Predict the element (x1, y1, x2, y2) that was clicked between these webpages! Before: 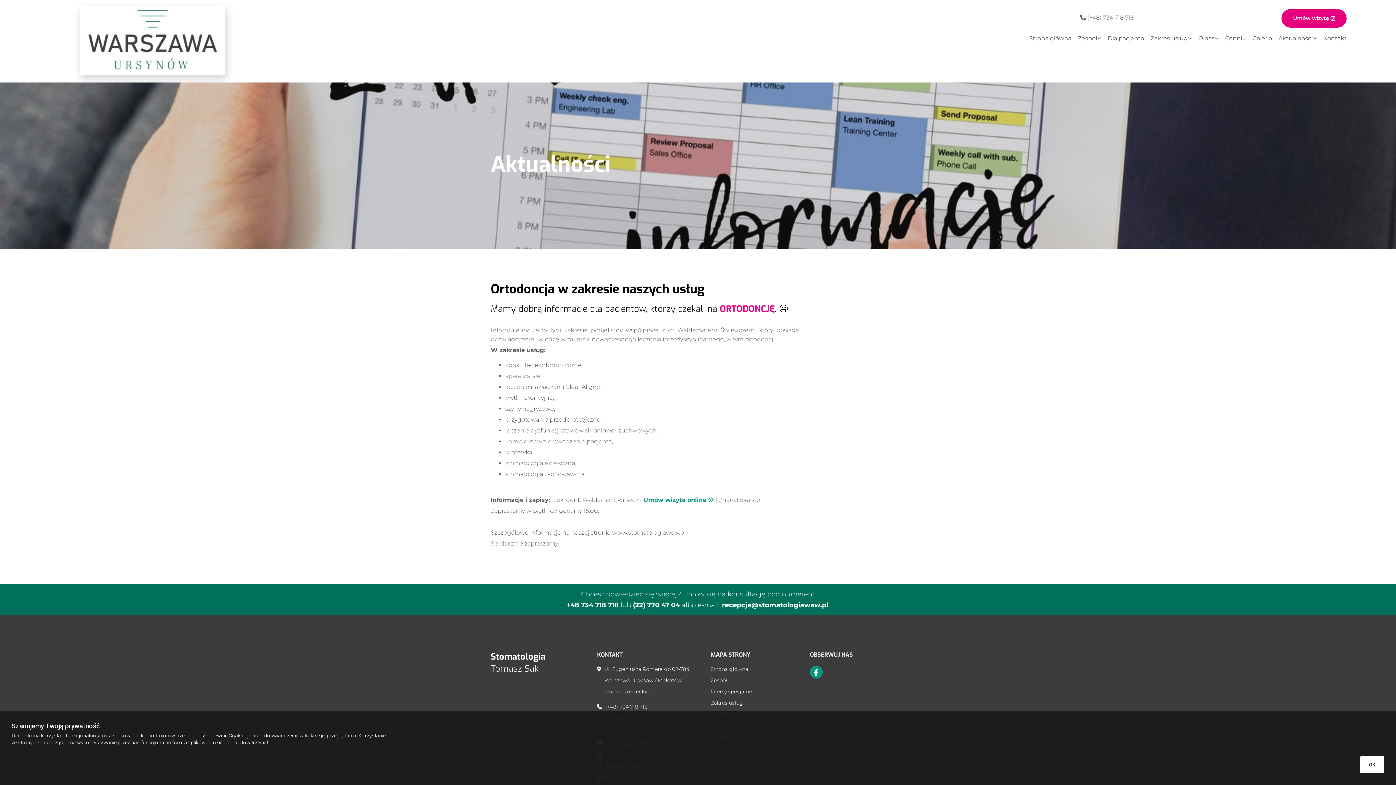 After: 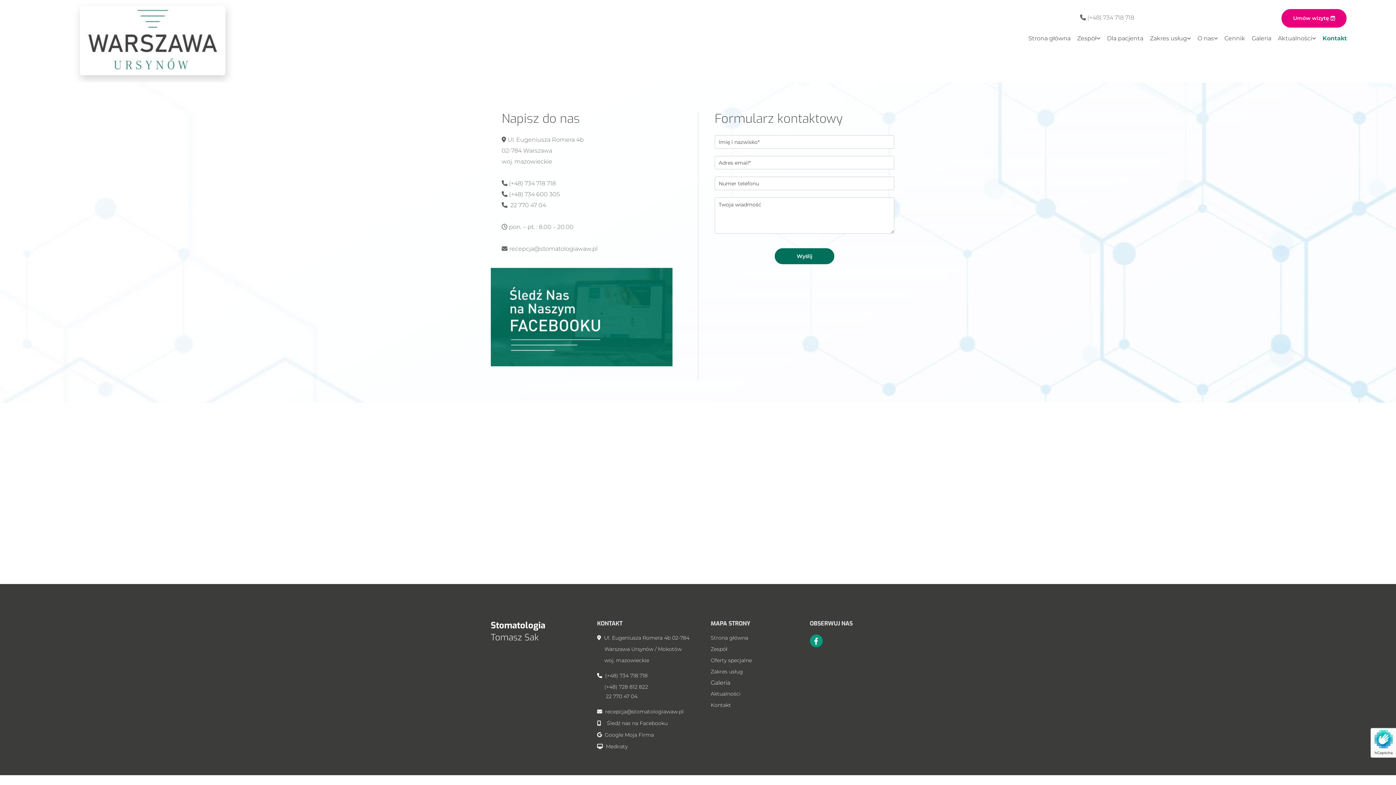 Action: bbox: (1317, 34, 1347, 47) label: Kontakt